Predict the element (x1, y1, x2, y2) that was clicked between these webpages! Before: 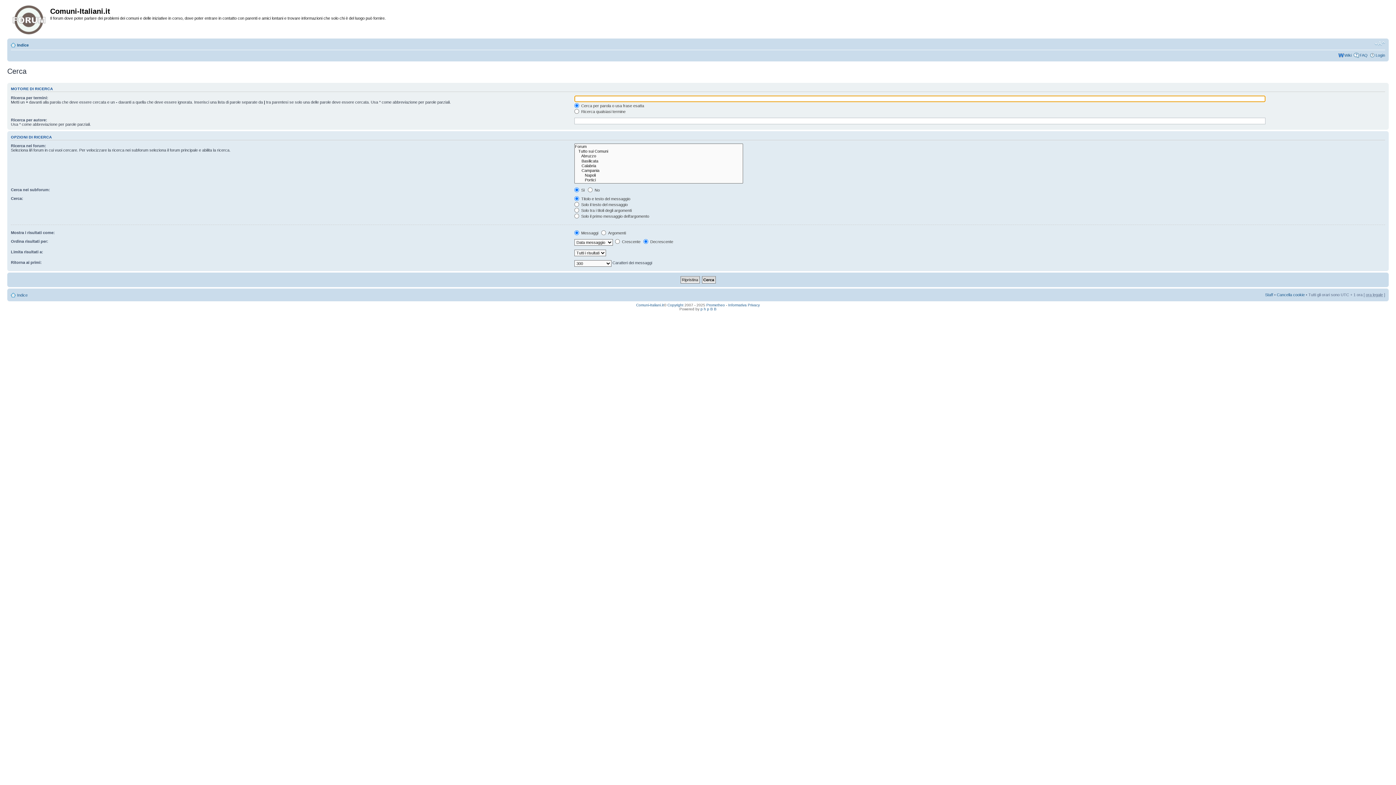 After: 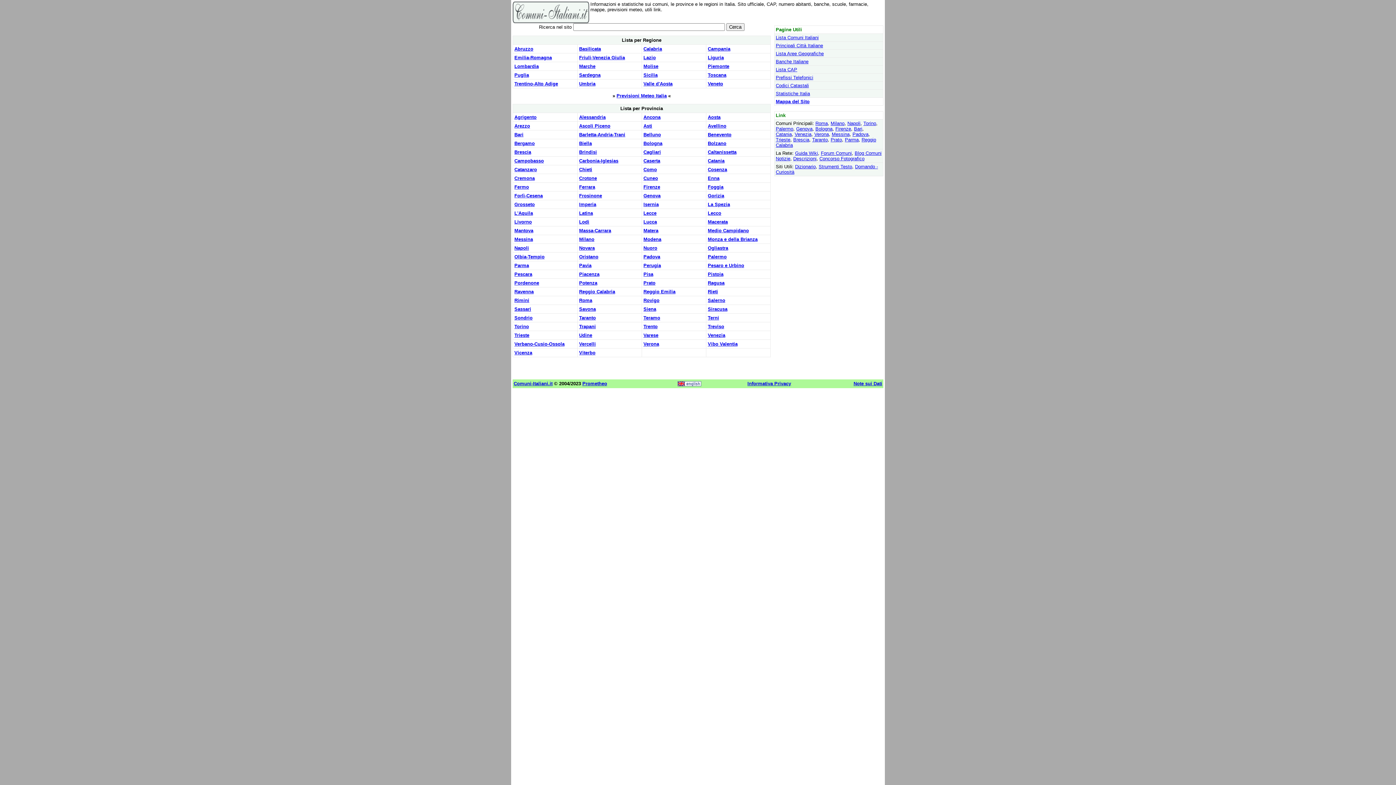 Action: label: Comuni-Italiani.it bbox: (636, 303, 664, 307)